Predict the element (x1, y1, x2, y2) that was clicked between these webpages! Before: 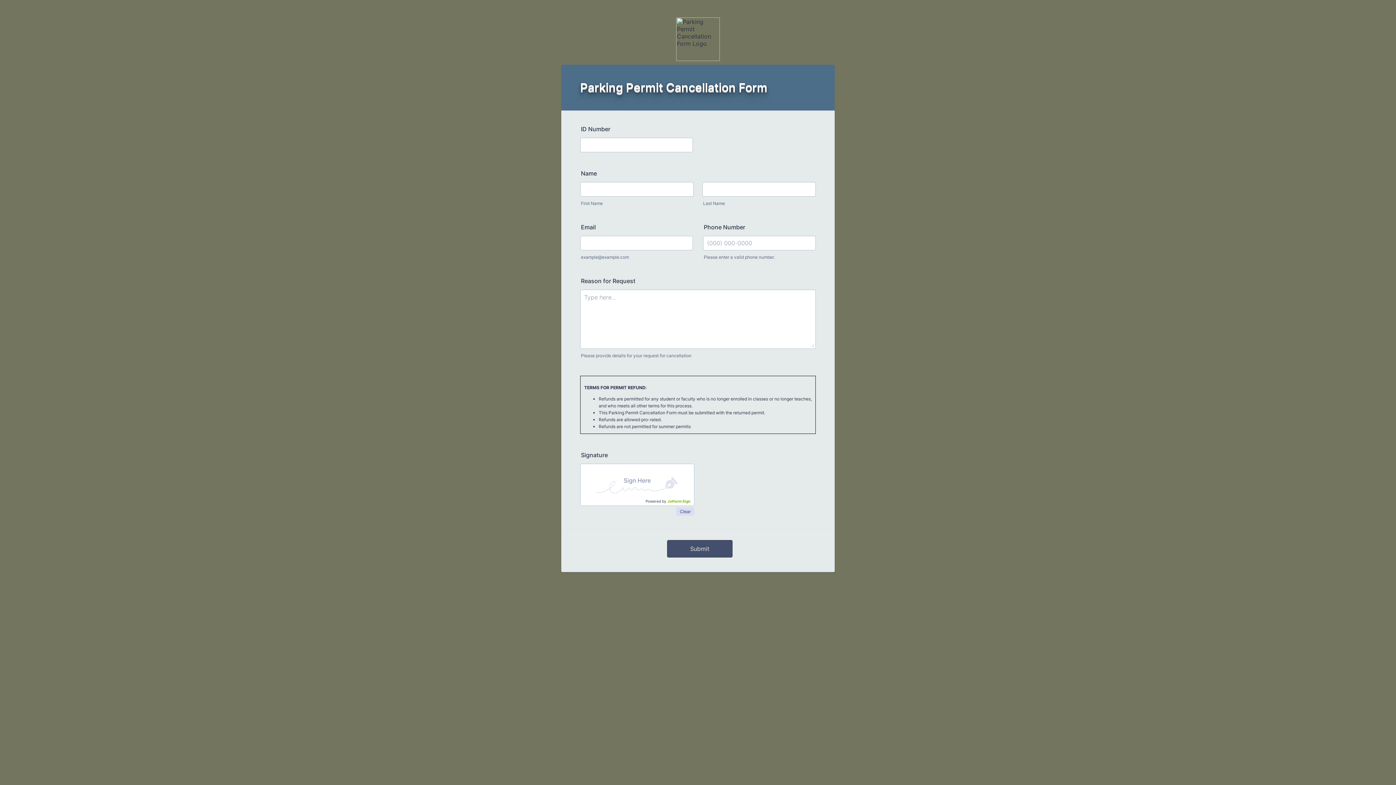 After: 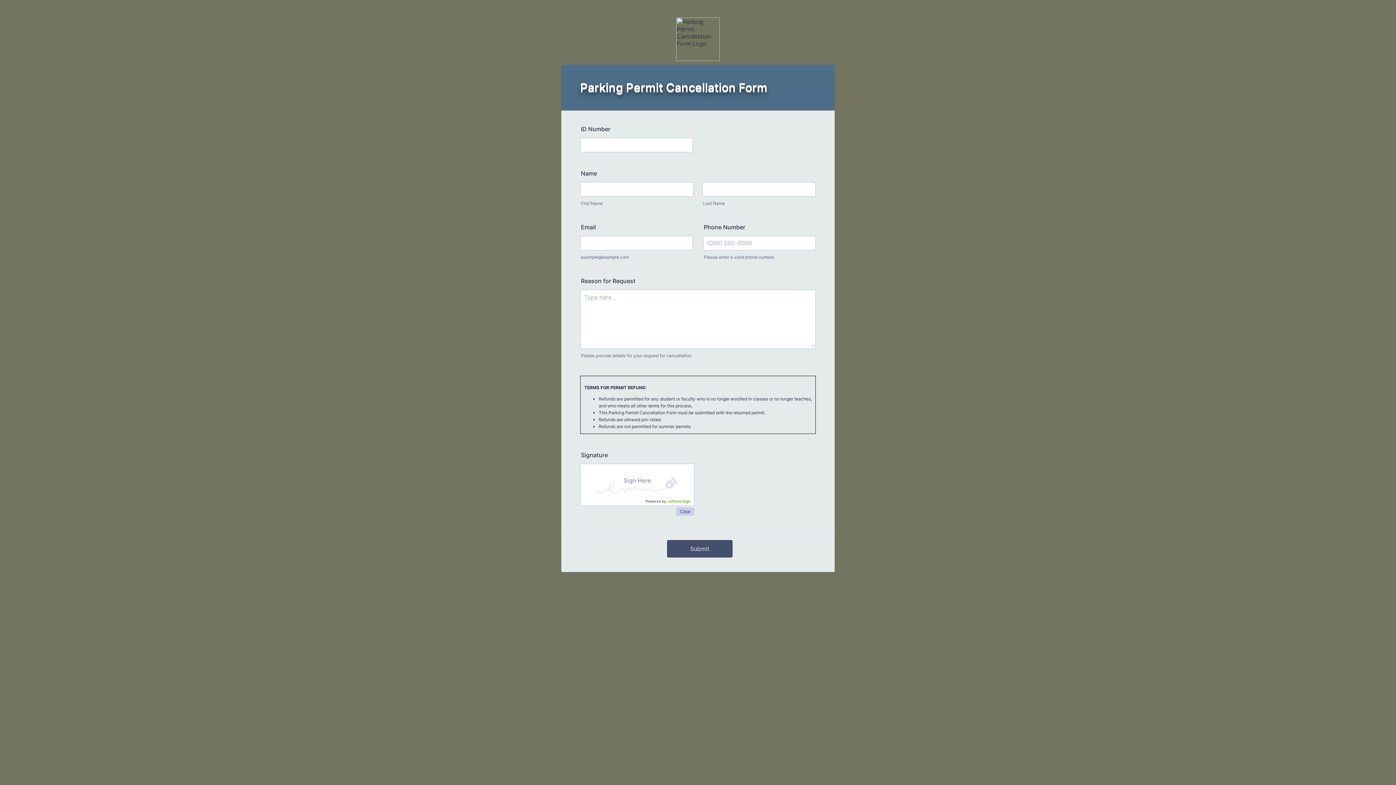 Action: label: Clear bbox: (676, 507, 694, 516)